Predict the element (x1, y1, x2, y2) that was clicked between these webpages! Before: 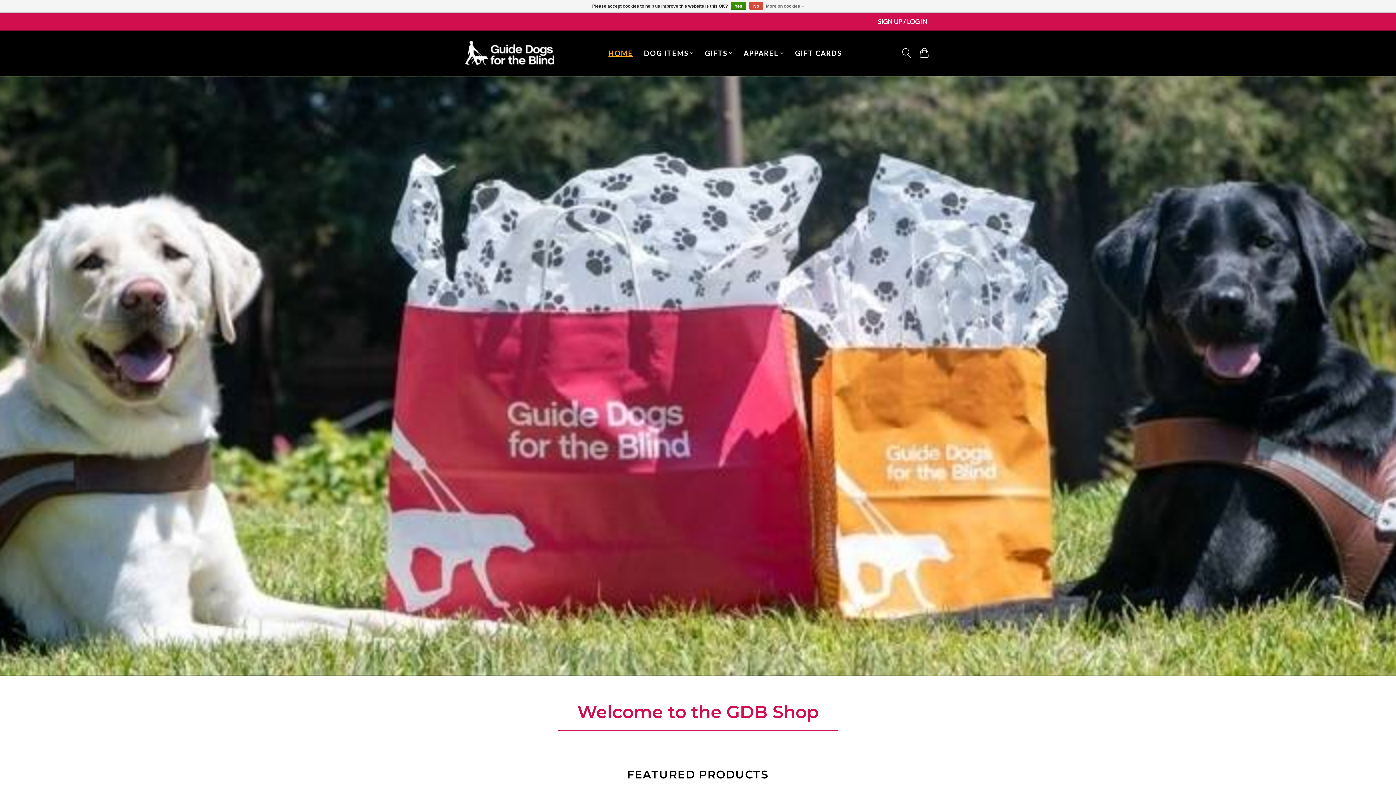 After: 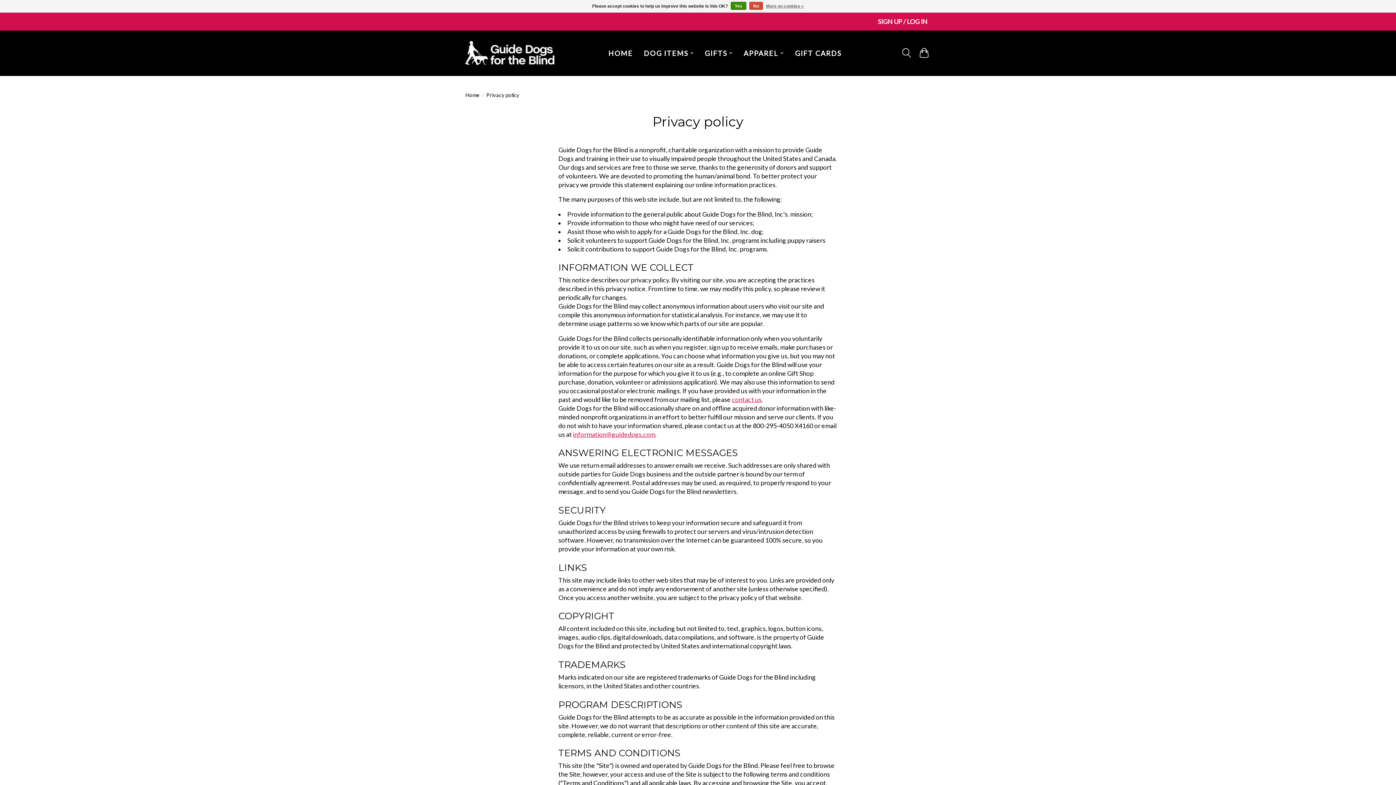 Action: bbox: (766, 1, 804, 10) label: More on cookies »